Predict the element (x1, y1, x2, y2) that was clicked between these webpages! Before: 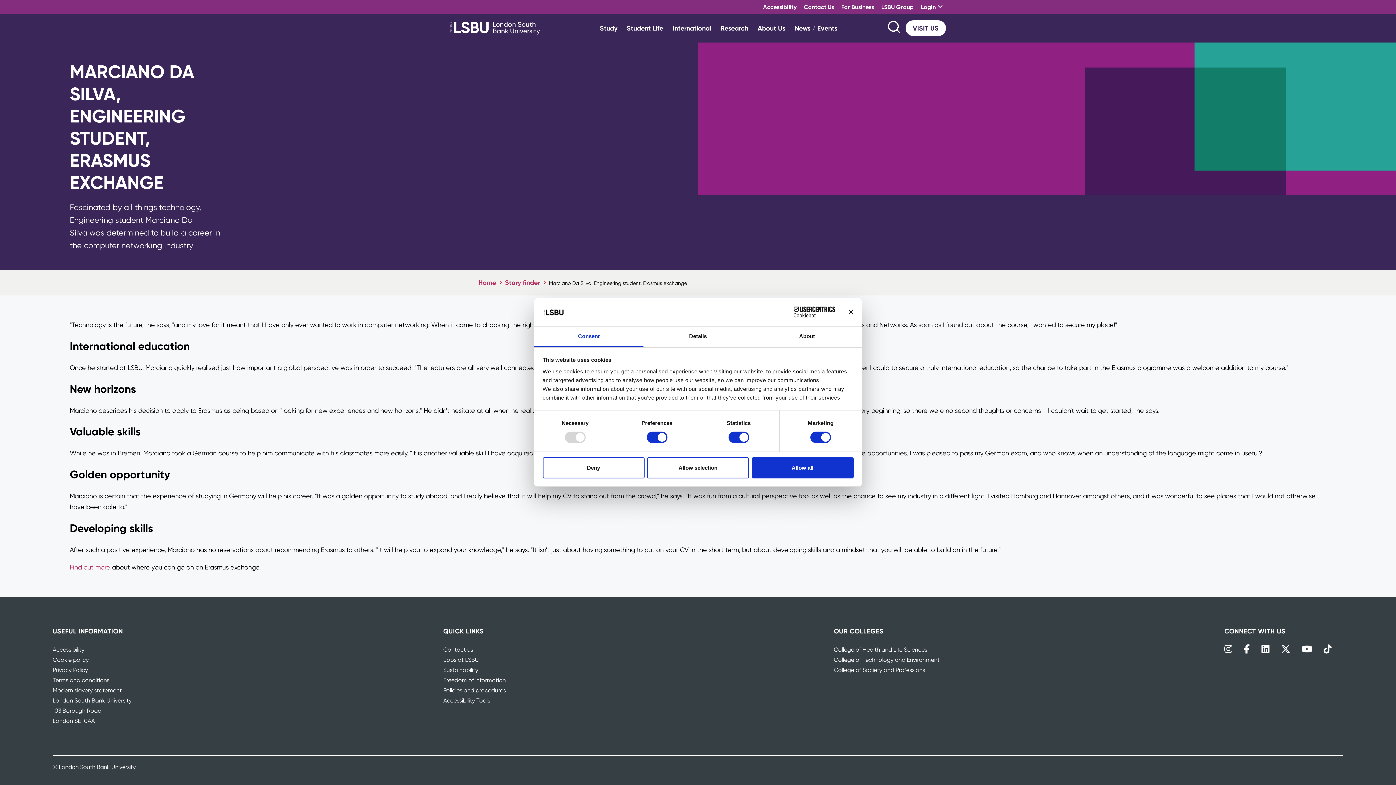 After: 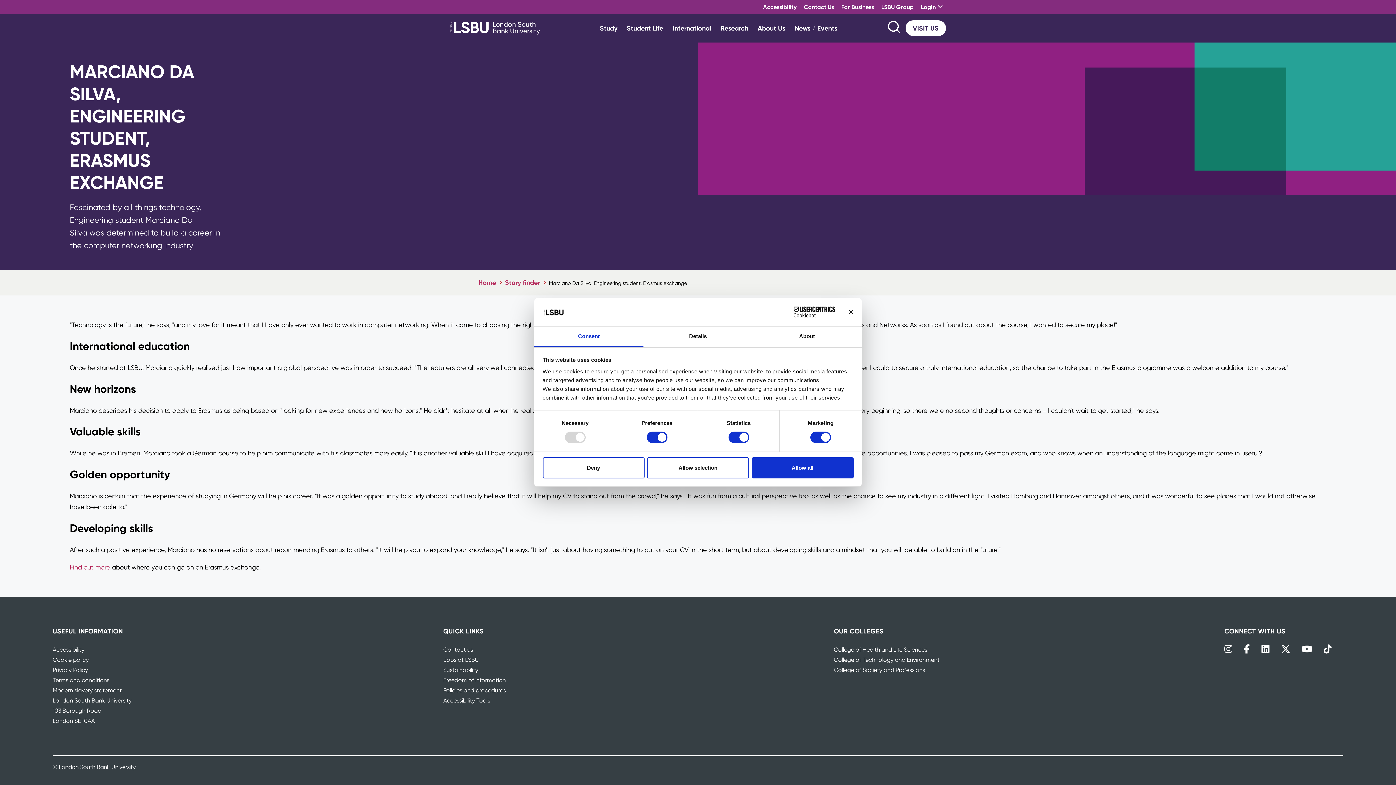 Action: label: youtube icon bbox: (1302, 645, 1312, 654)